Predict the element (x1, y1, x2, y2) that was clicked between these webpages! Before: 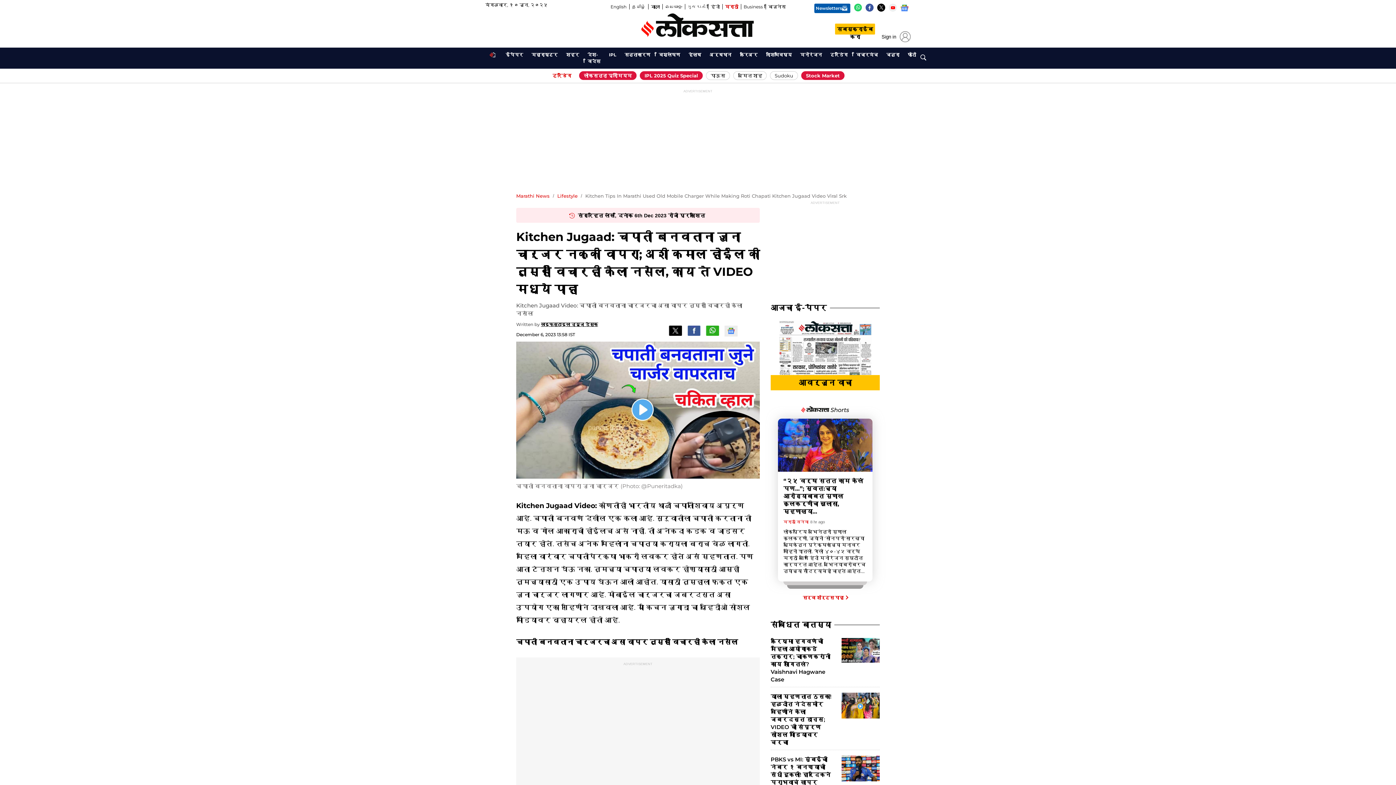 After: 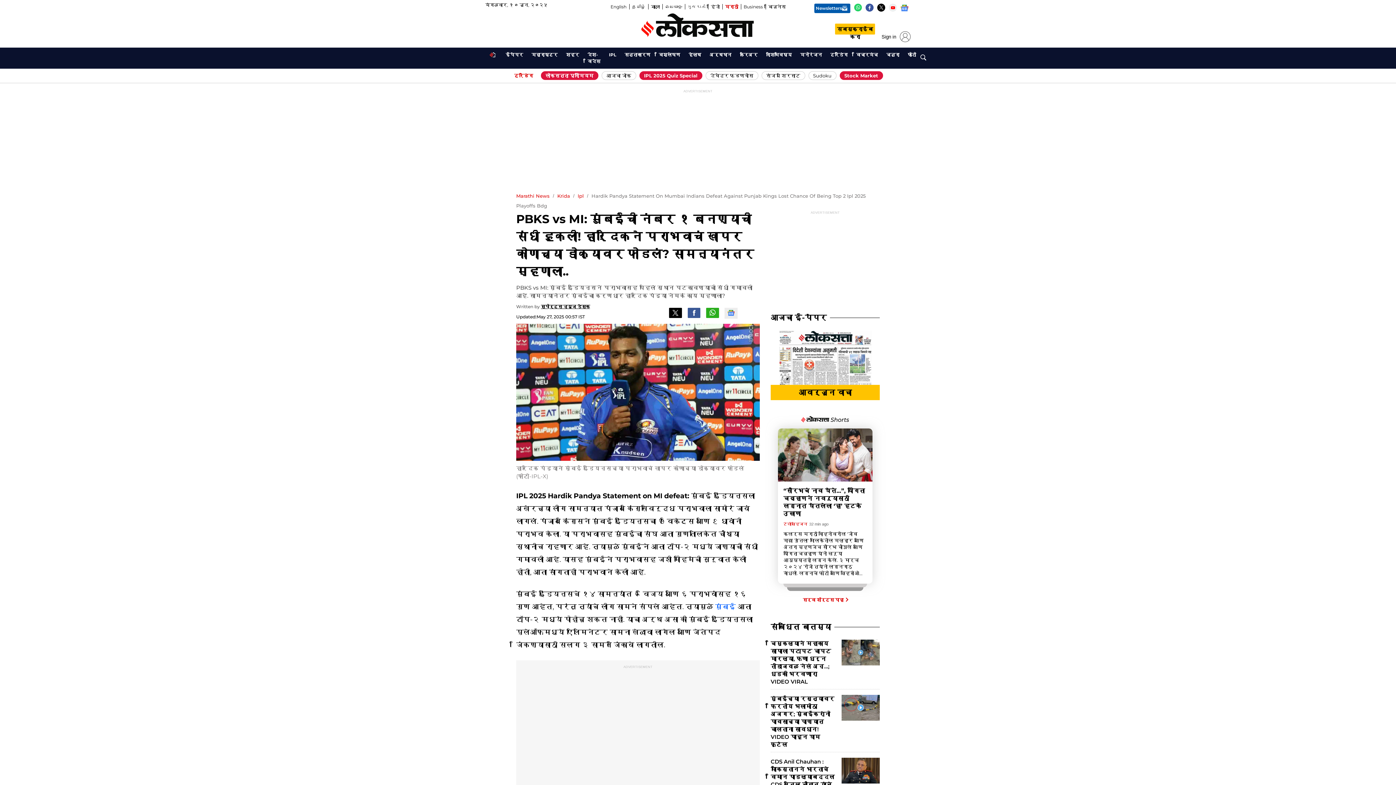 Action: label: Hardik Pandya Statement on Mumbai Indians Defeat Against Punjab Kings Lost Chance of being Top 2 IPL 2025 Playoffs bbox: (770, 756, 832, 809)